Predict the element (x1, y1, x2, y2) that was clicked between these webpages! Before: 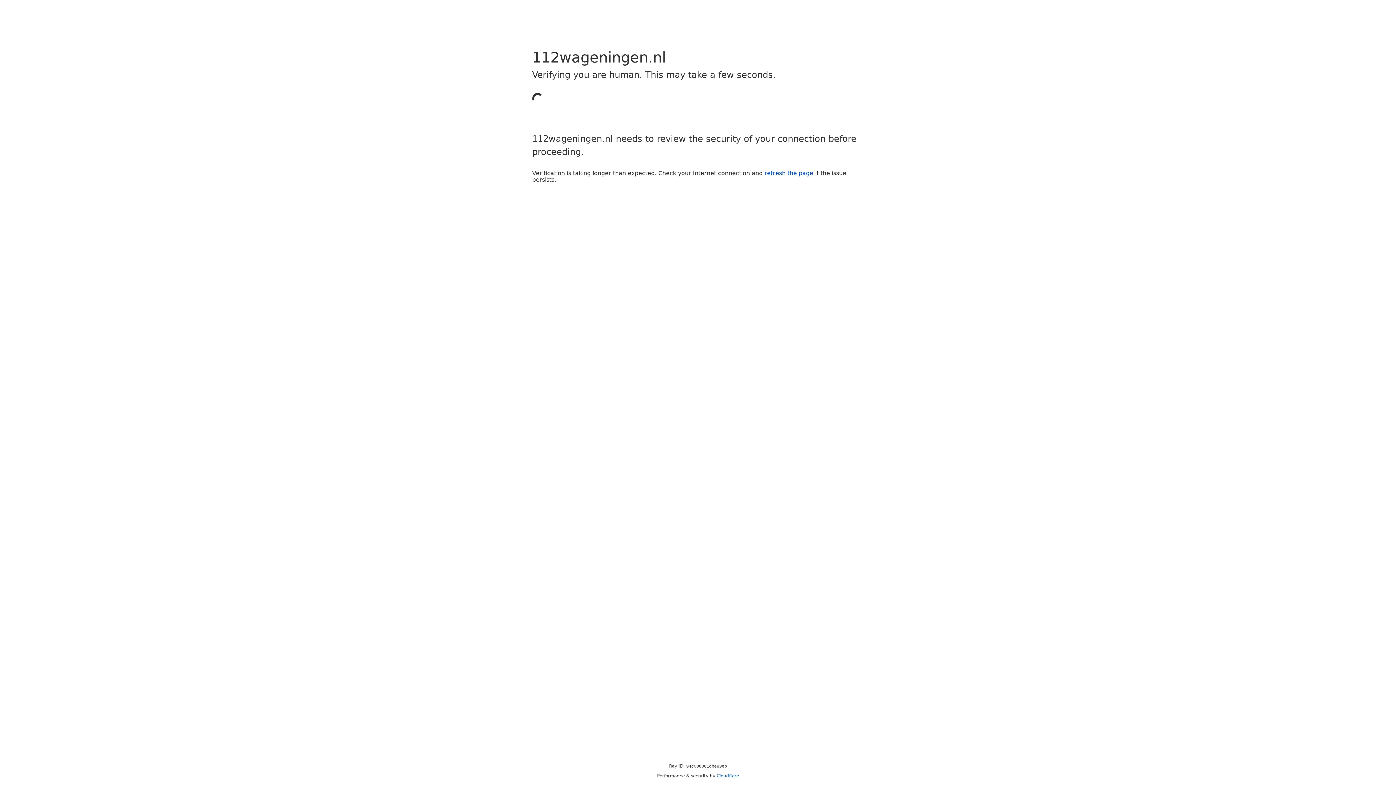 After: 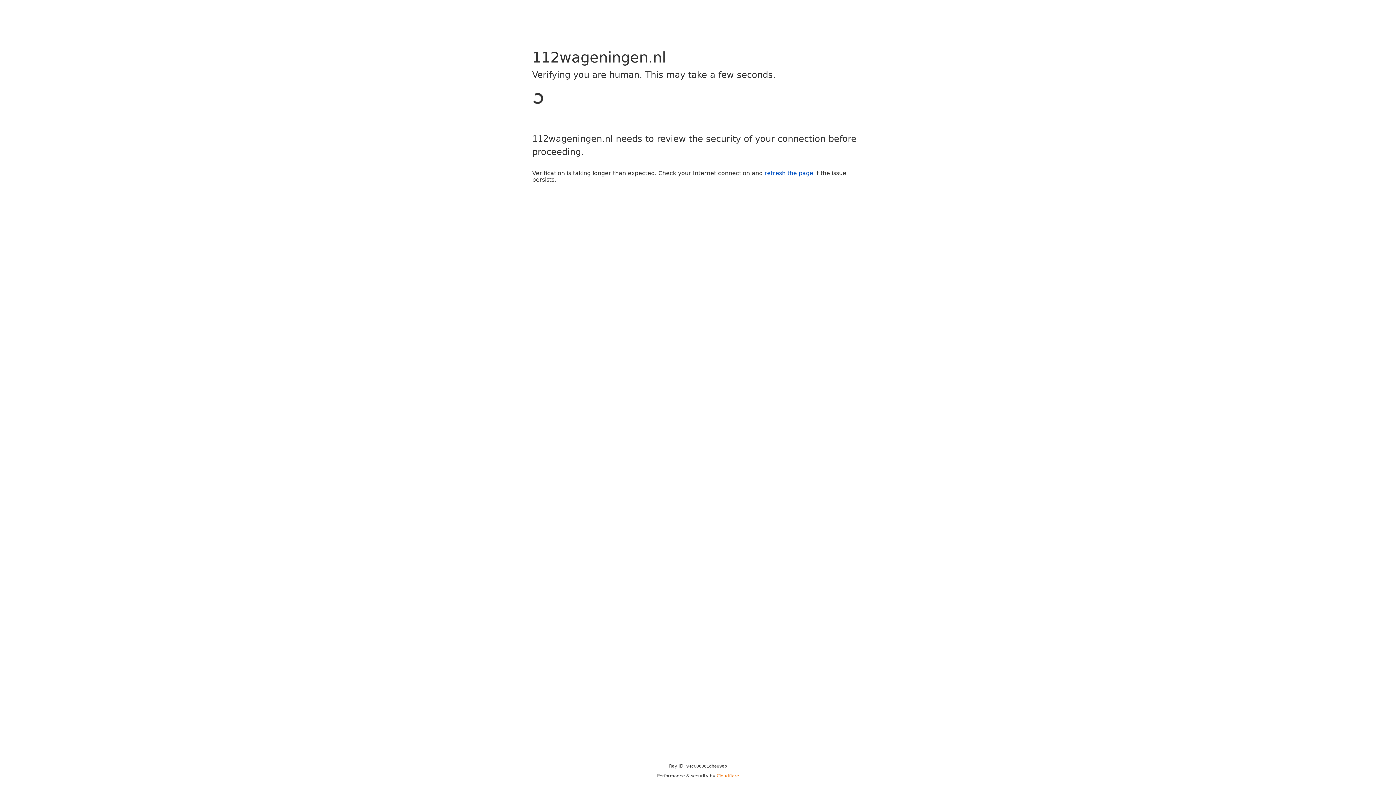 Action: bbox: (716, 773, 739, 778) label: Cloudflare